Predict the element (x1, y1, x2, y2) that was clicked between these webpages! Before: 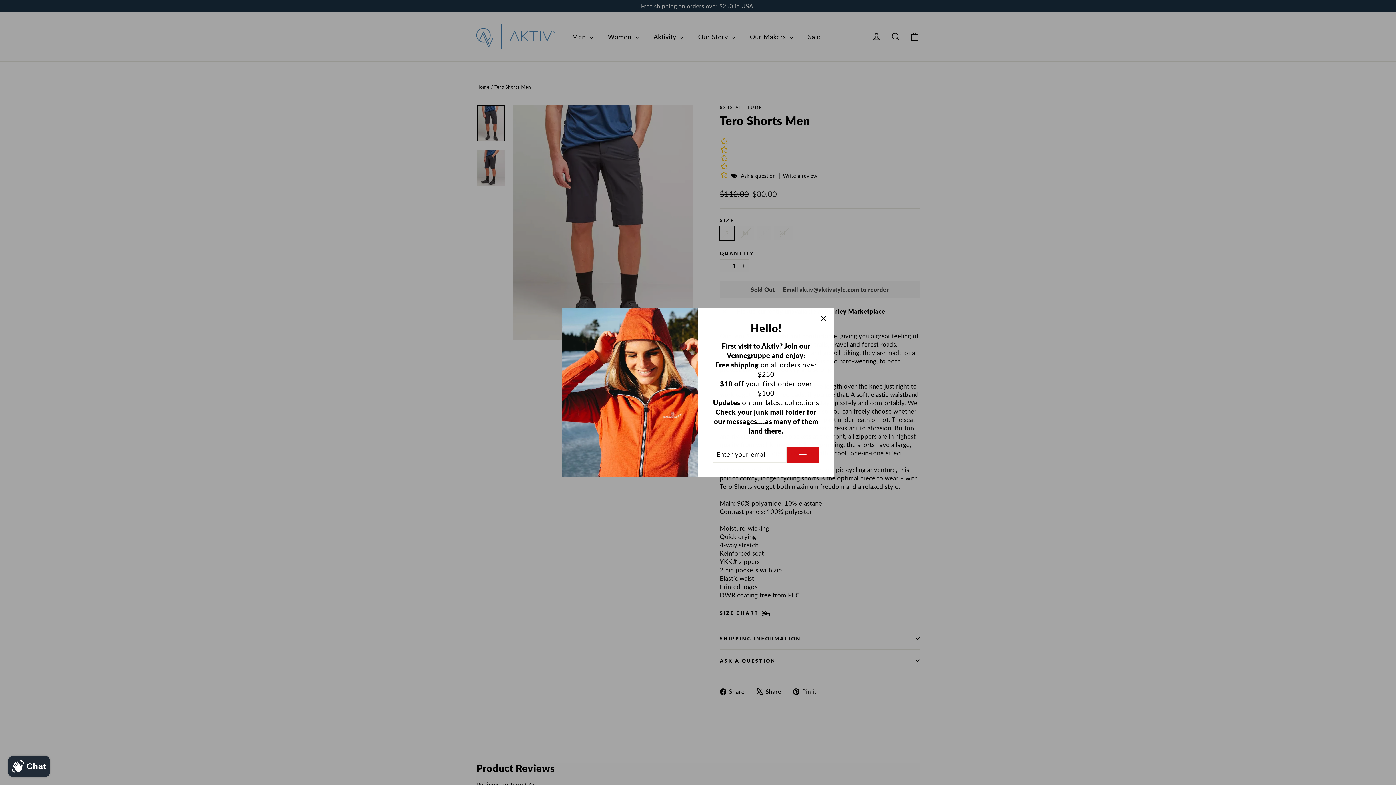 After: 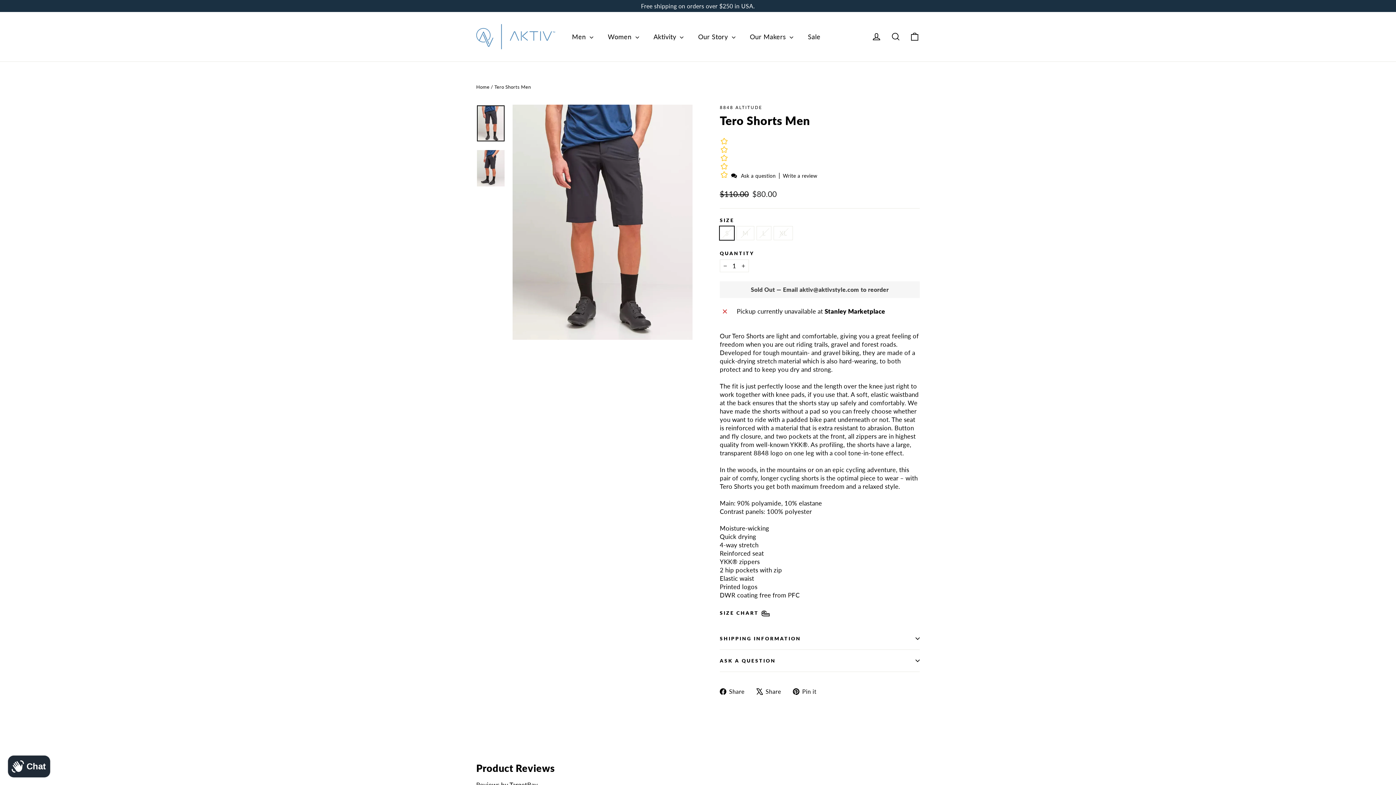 Action: label: "Close (esc)" bbox: (816, 314, 830, 328)